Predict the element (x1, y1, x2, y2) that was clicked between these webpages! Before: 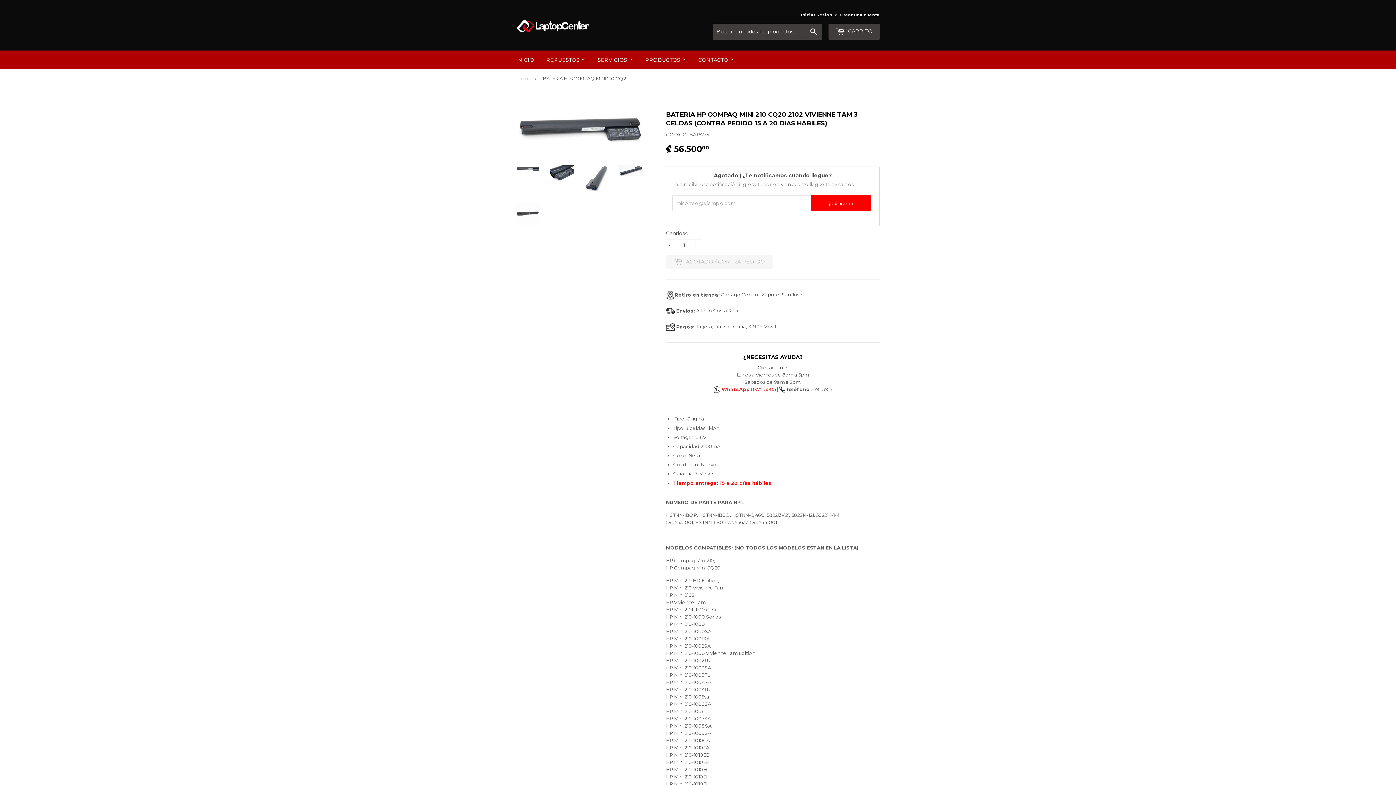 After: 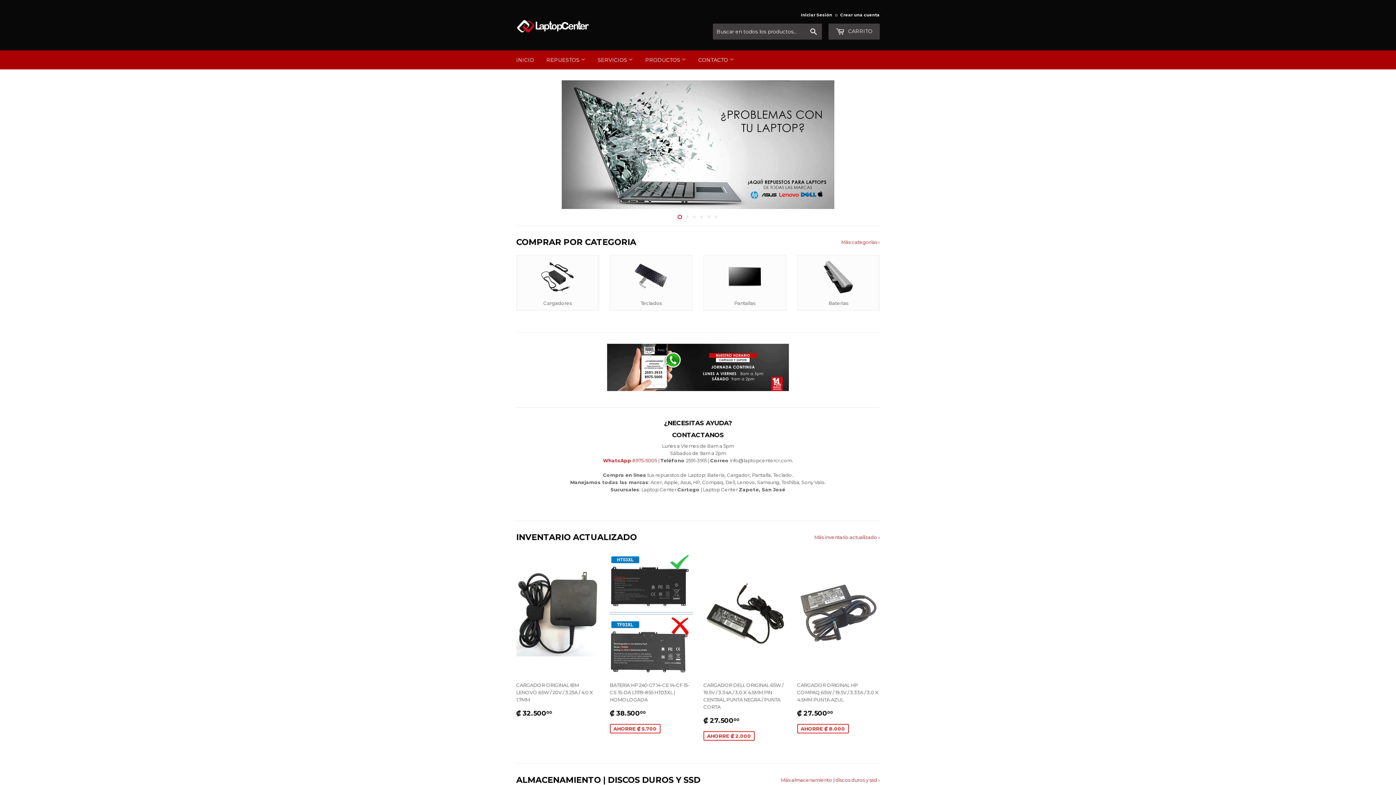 Action: bbox: (510, 50, 539, 69) label: INICIO